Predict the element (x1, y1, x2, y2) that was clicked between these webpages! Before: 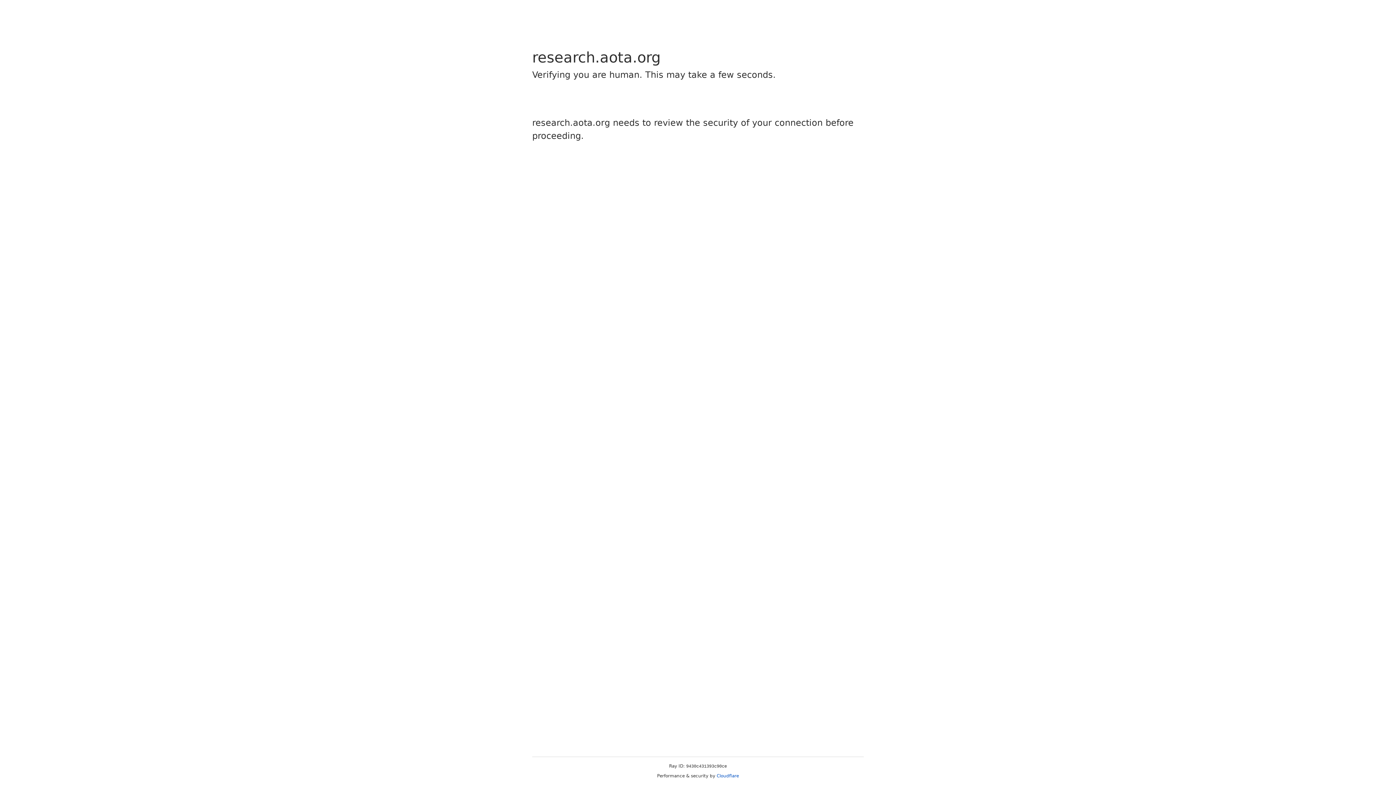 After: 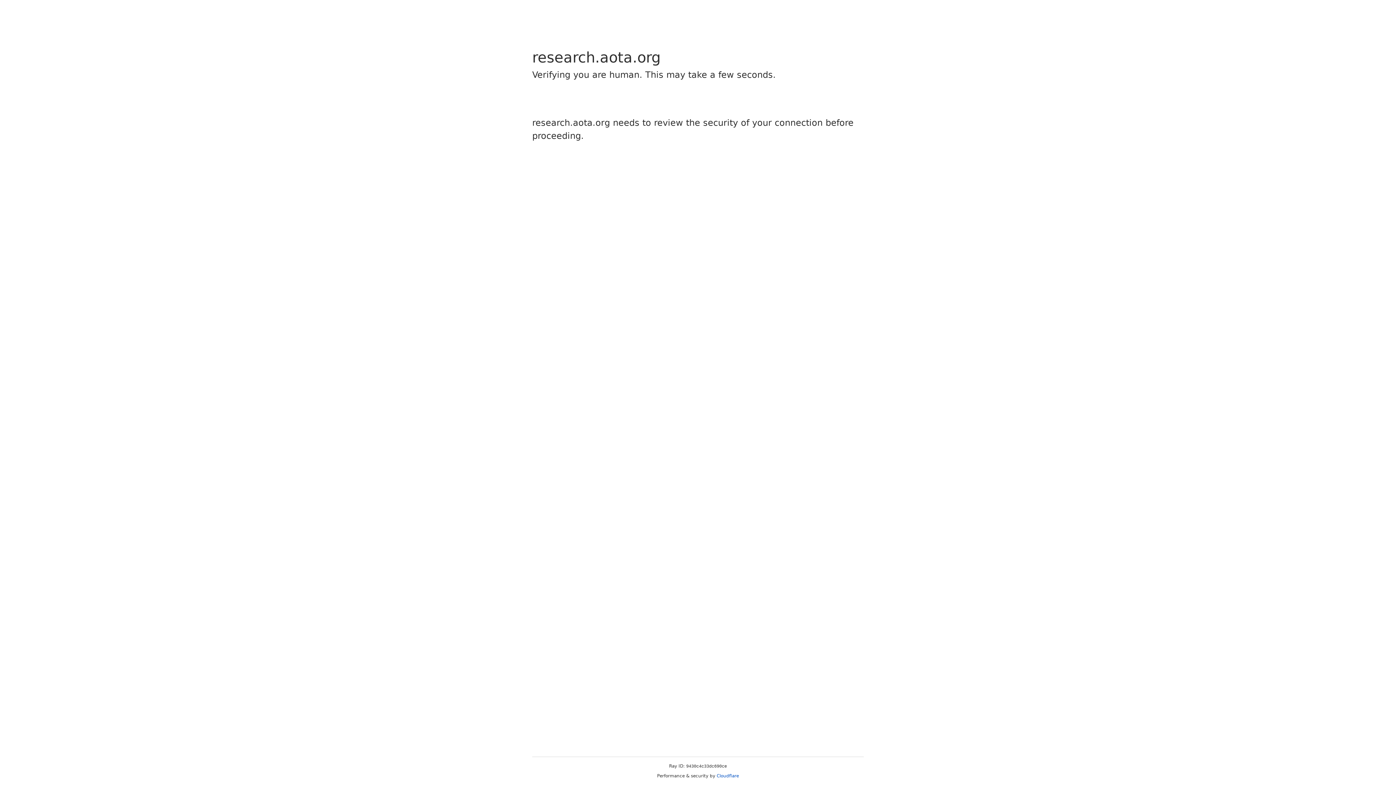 Action: label: Cloudflare bbox: (716, 773, 739, 778)